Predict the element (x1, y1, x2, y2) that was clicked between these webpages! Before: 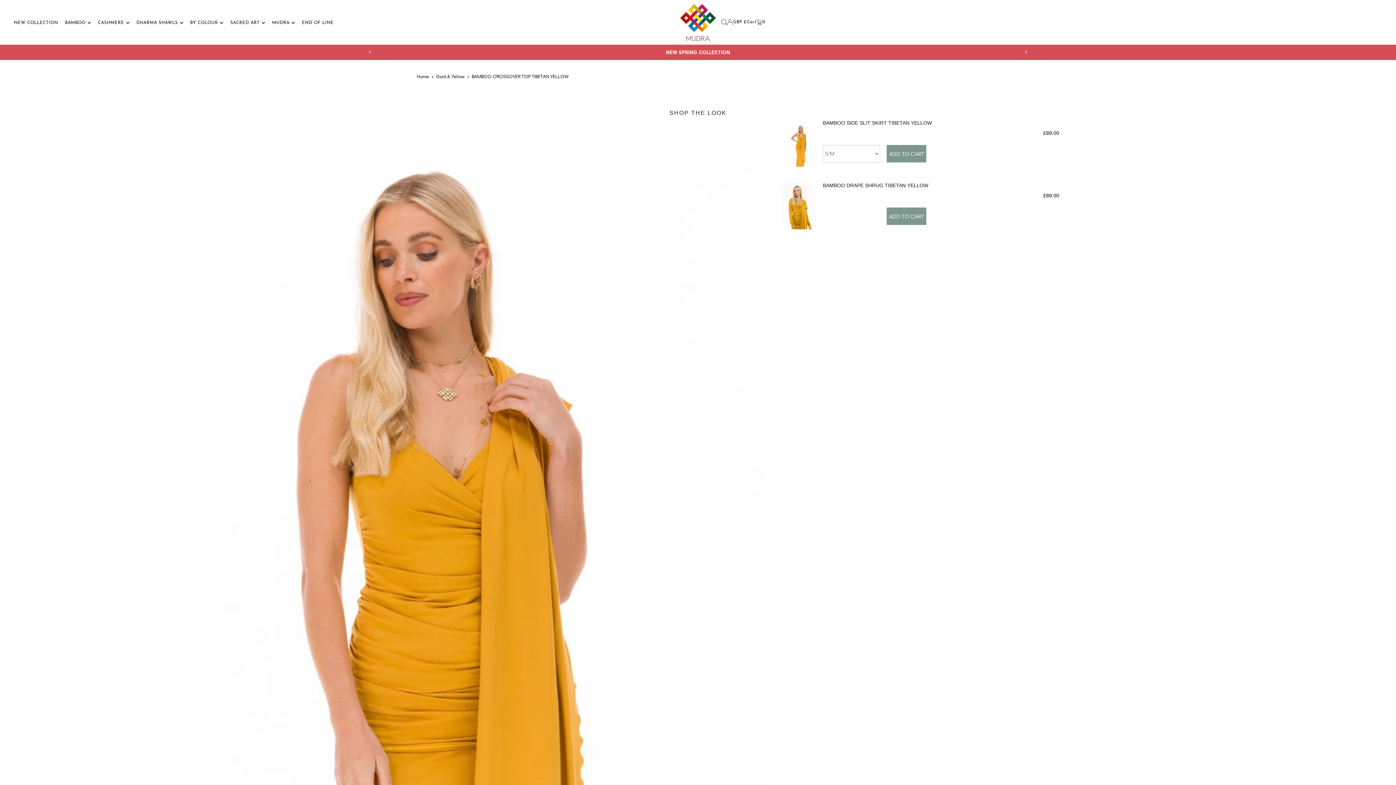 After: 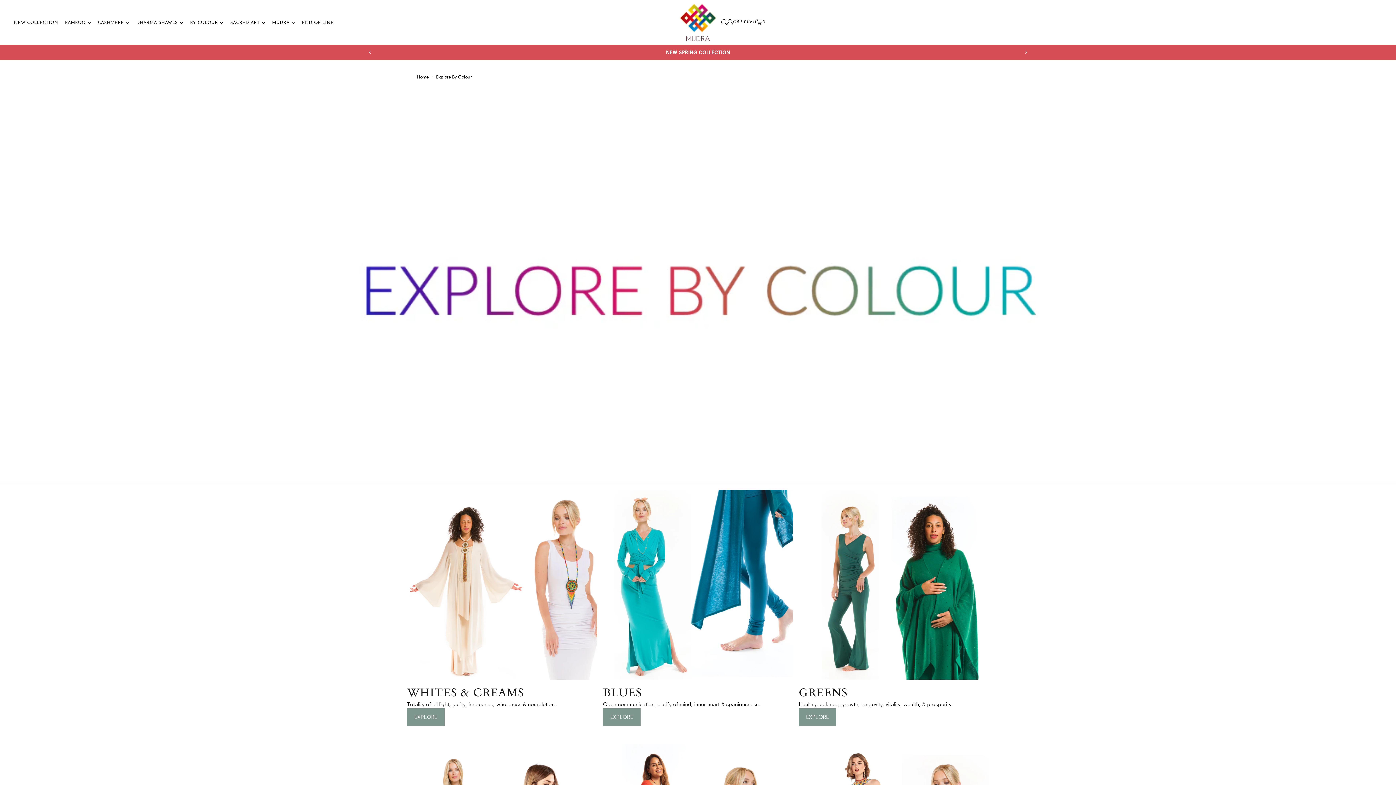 Action: label: BY COLOUR bbox: (190, 13, 223, 31)